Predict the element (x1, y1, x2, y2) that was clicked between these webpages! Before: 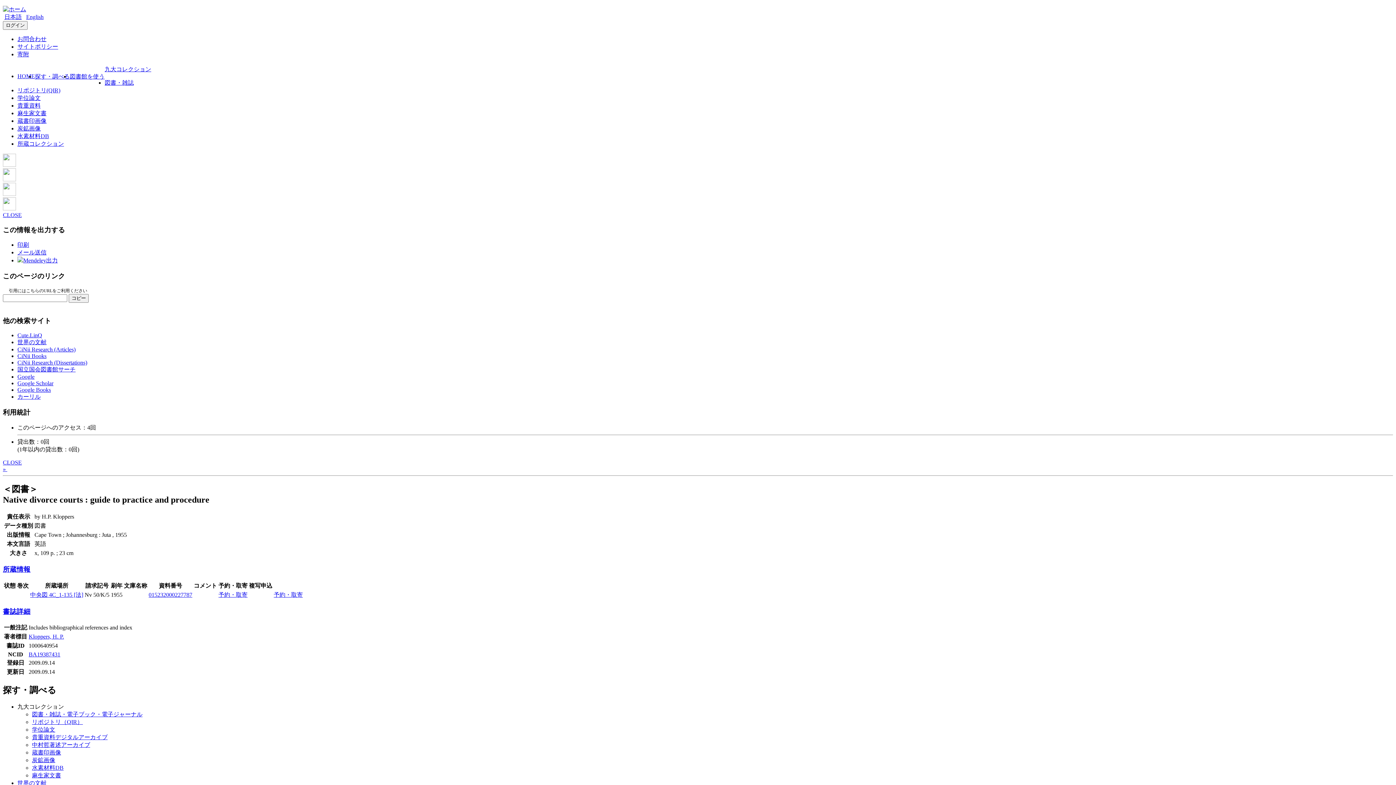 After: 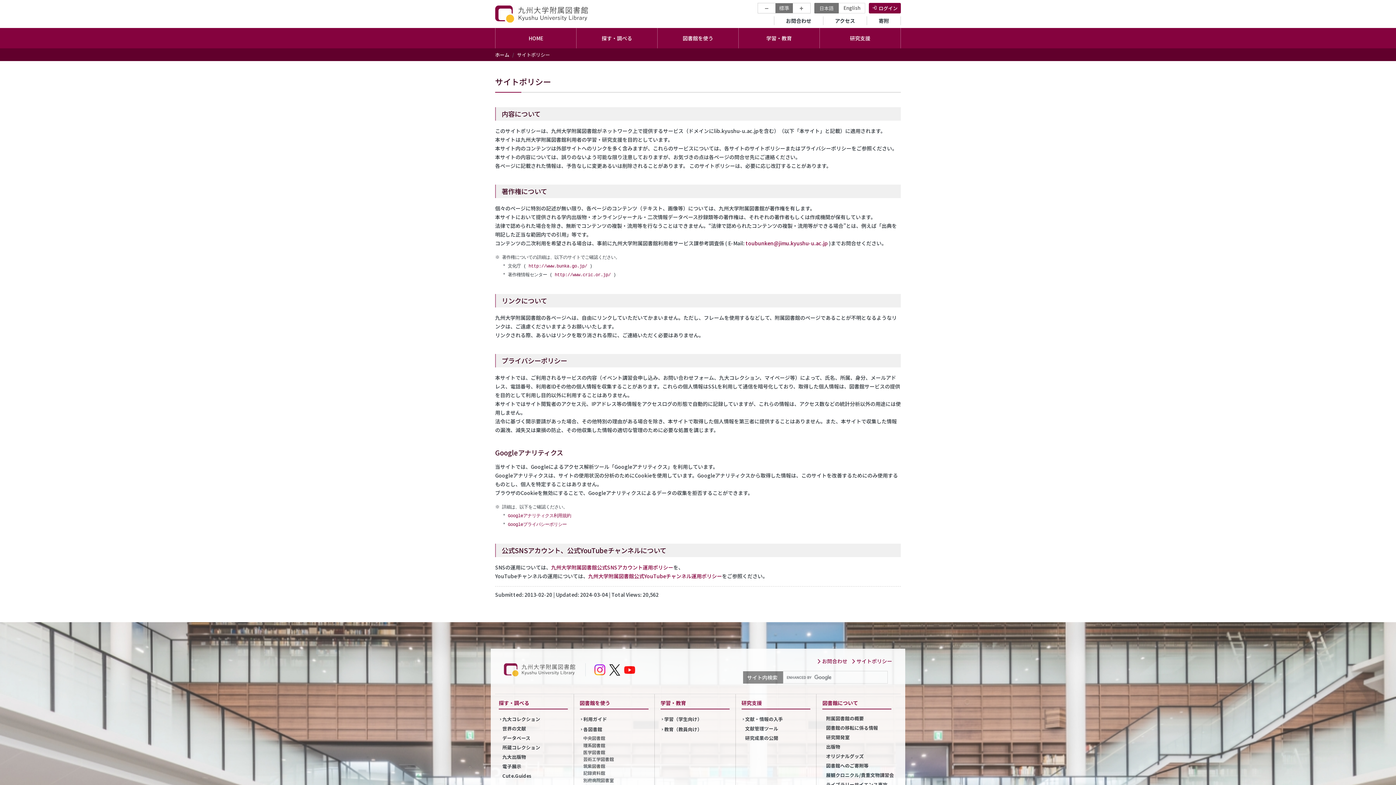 Action: bbox: (17, 43, 58, 50) label: サイトポリシー